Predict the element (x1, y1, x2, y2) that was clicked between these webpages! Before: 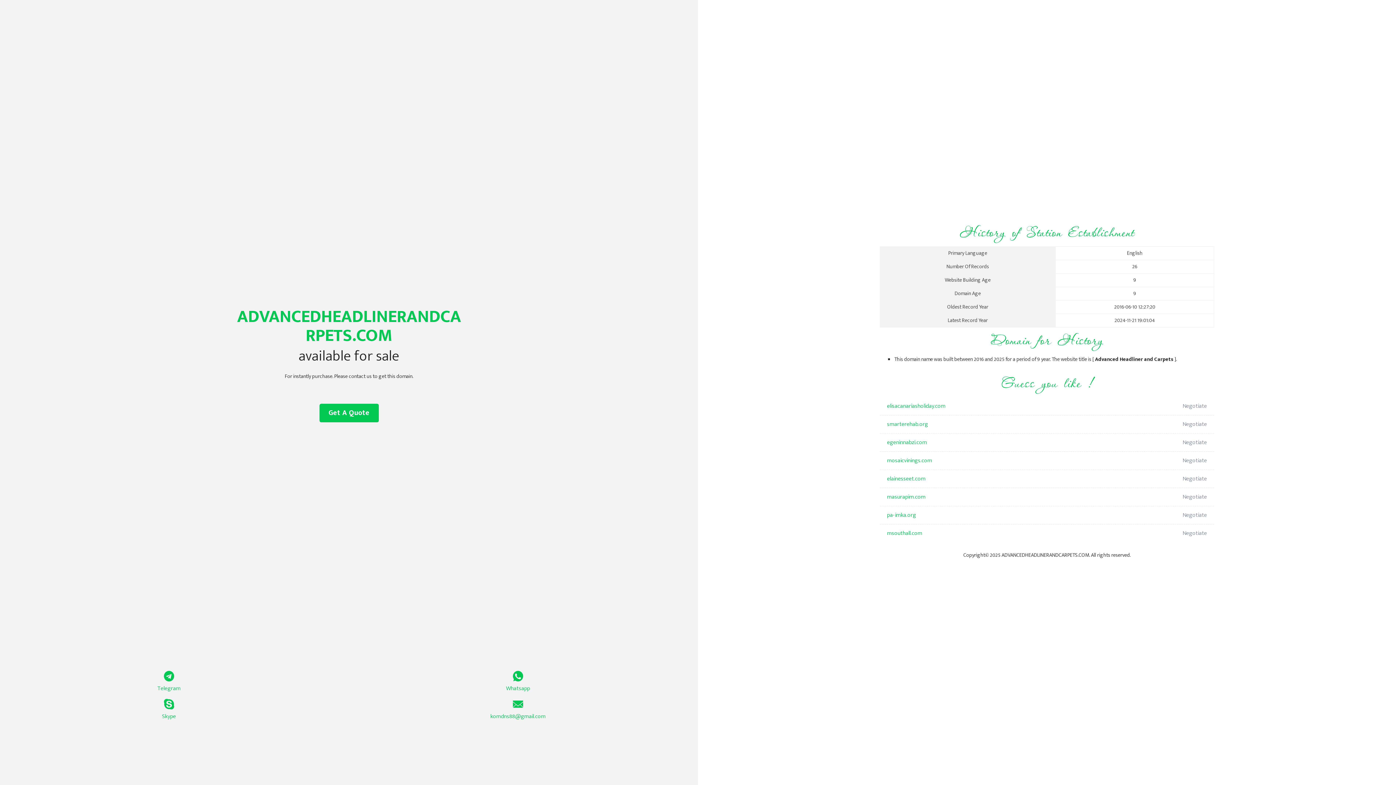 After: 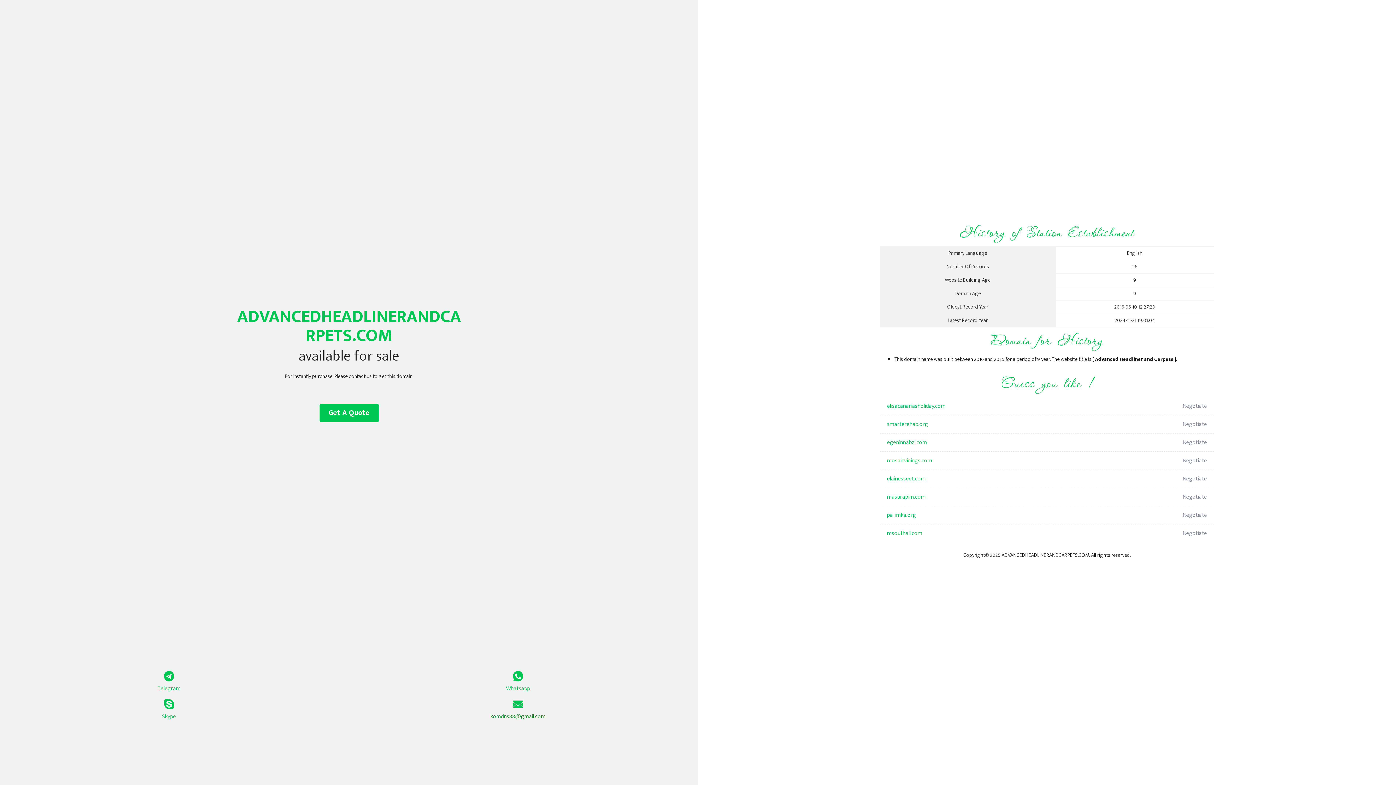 Action: bbox: (349, 699, 687, 721) label: komdns88@gmail.com